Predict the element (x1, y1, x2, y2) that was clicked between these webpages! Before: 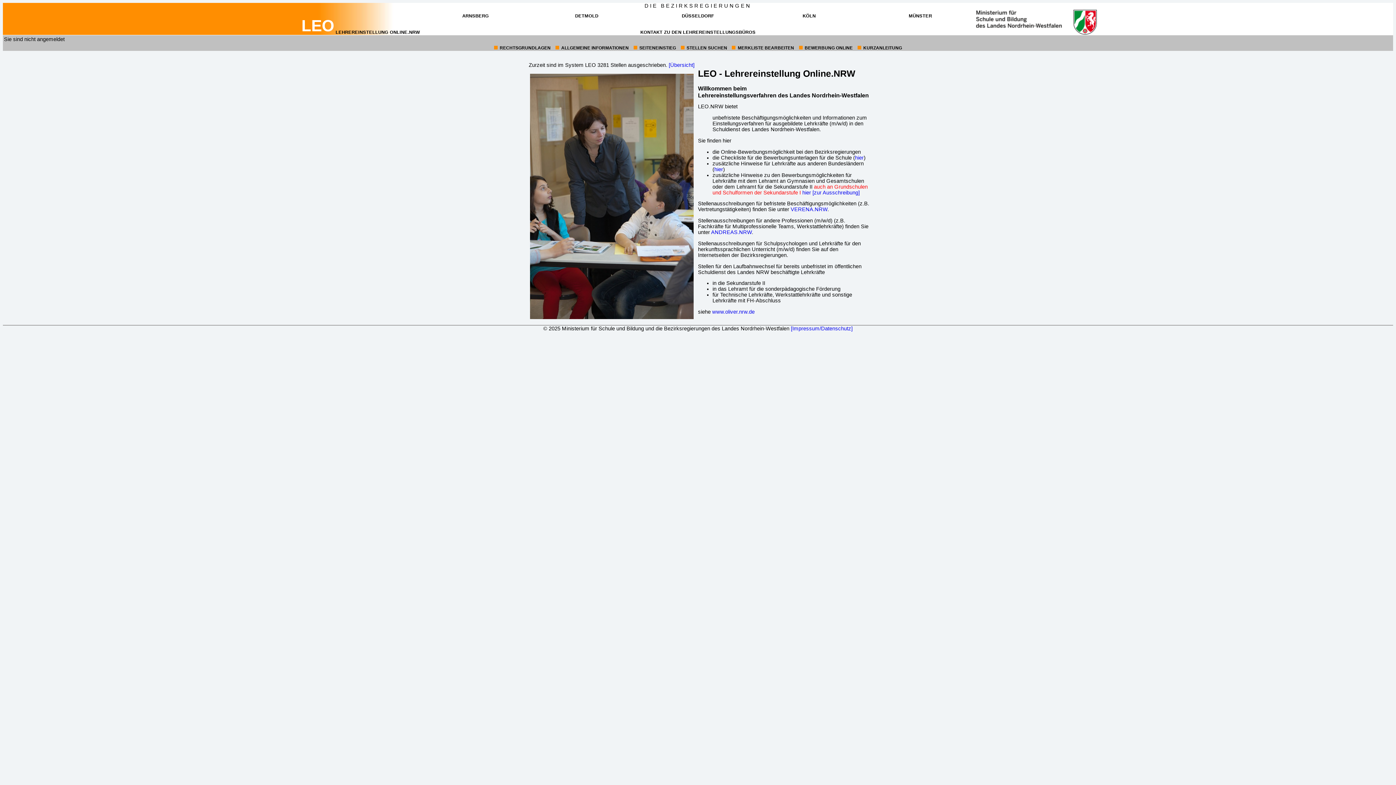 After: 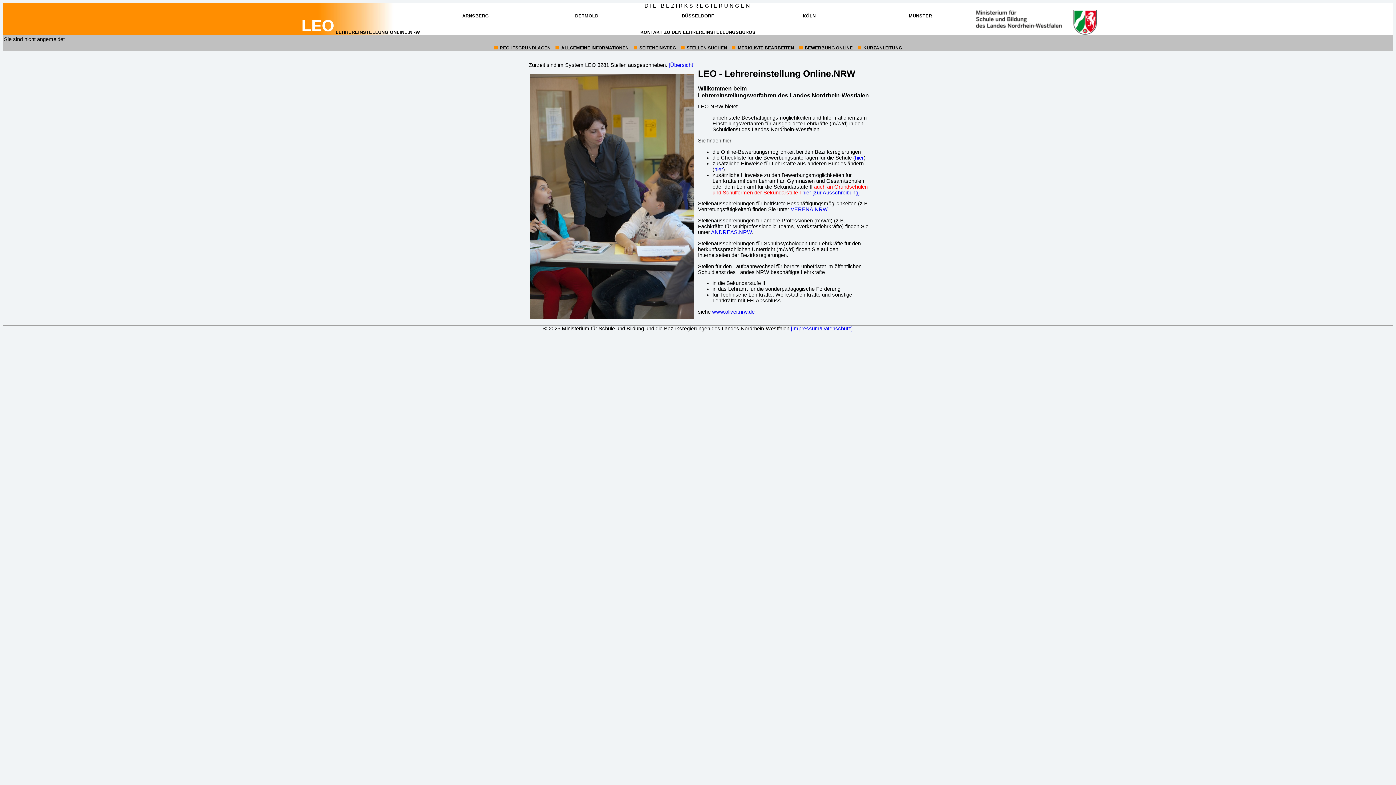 Action: bbox: (802, 13, 815, 18) label: ZUM INTERNETAUFTRITT DER BEZIRKSREGIERUNG
KÖLN
(ÖFFNET IN NEUEM FENSTER)